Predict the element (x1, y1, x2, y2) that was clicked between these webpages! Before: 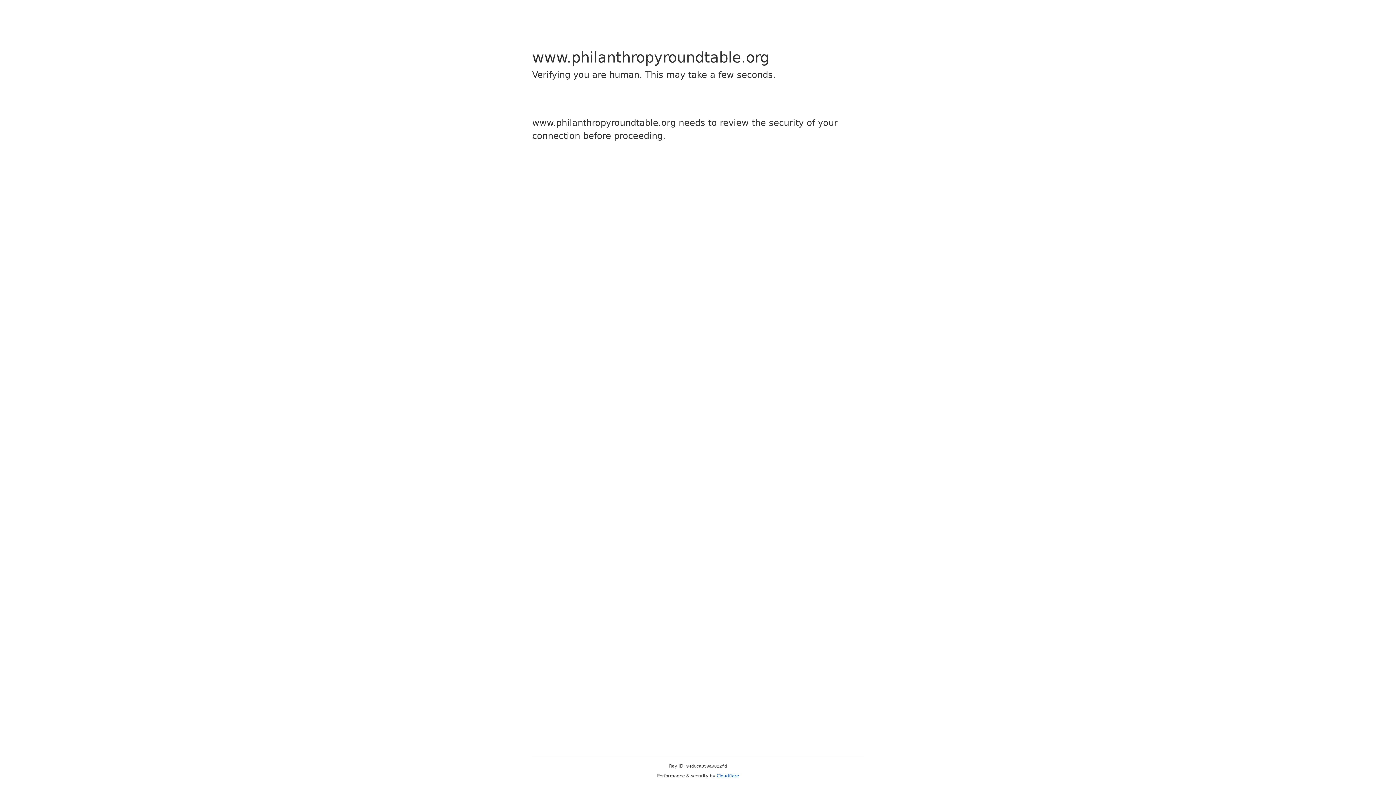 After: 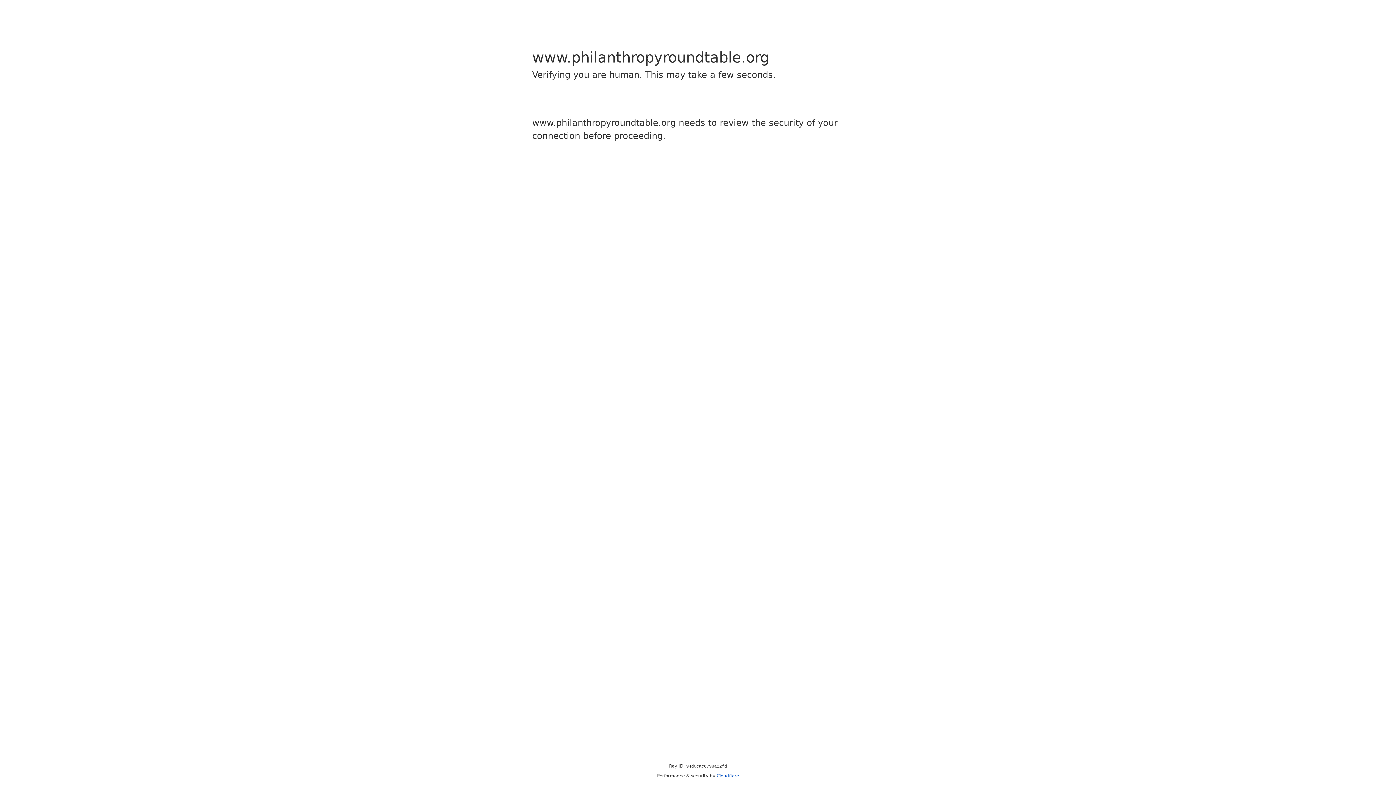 Action: bbox: (716, 773, 739, 778) label: Cloudflare